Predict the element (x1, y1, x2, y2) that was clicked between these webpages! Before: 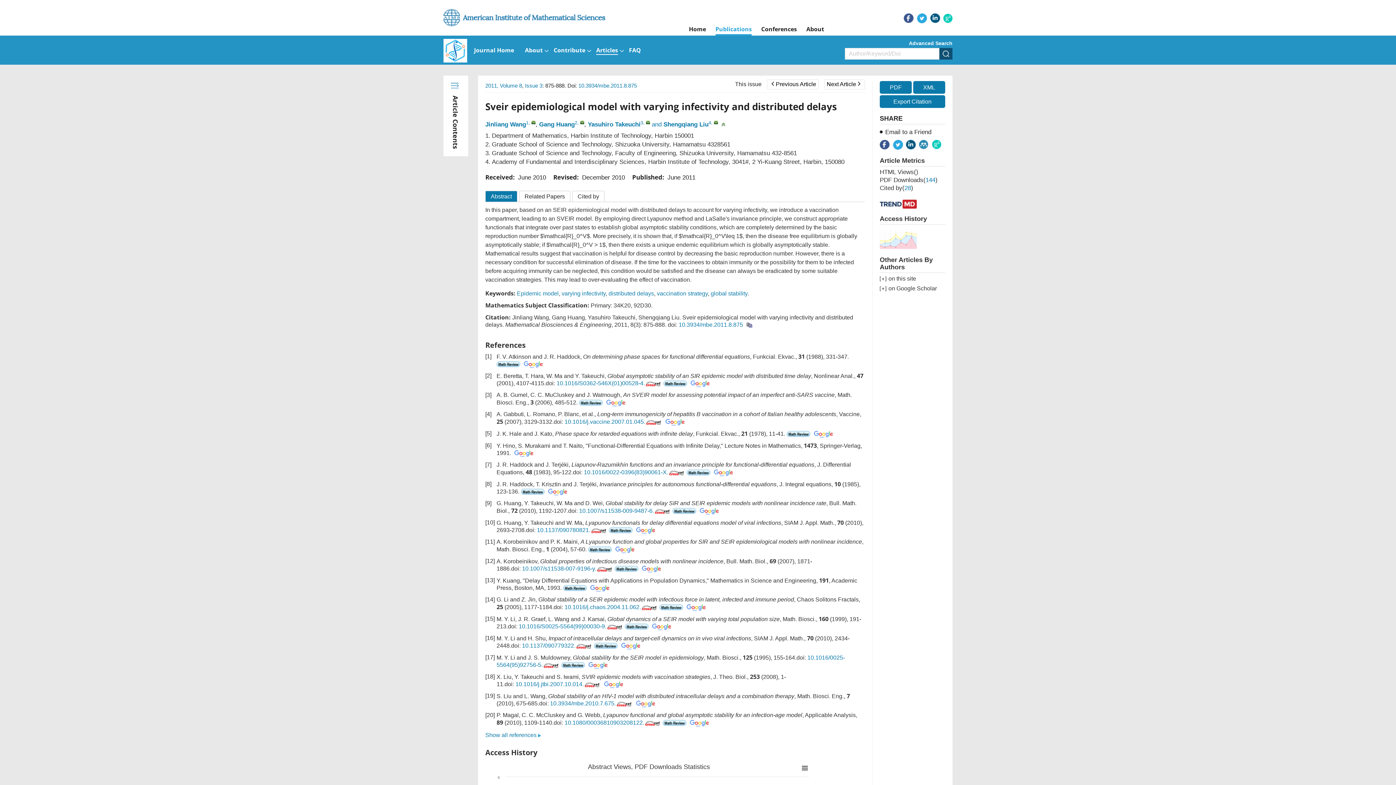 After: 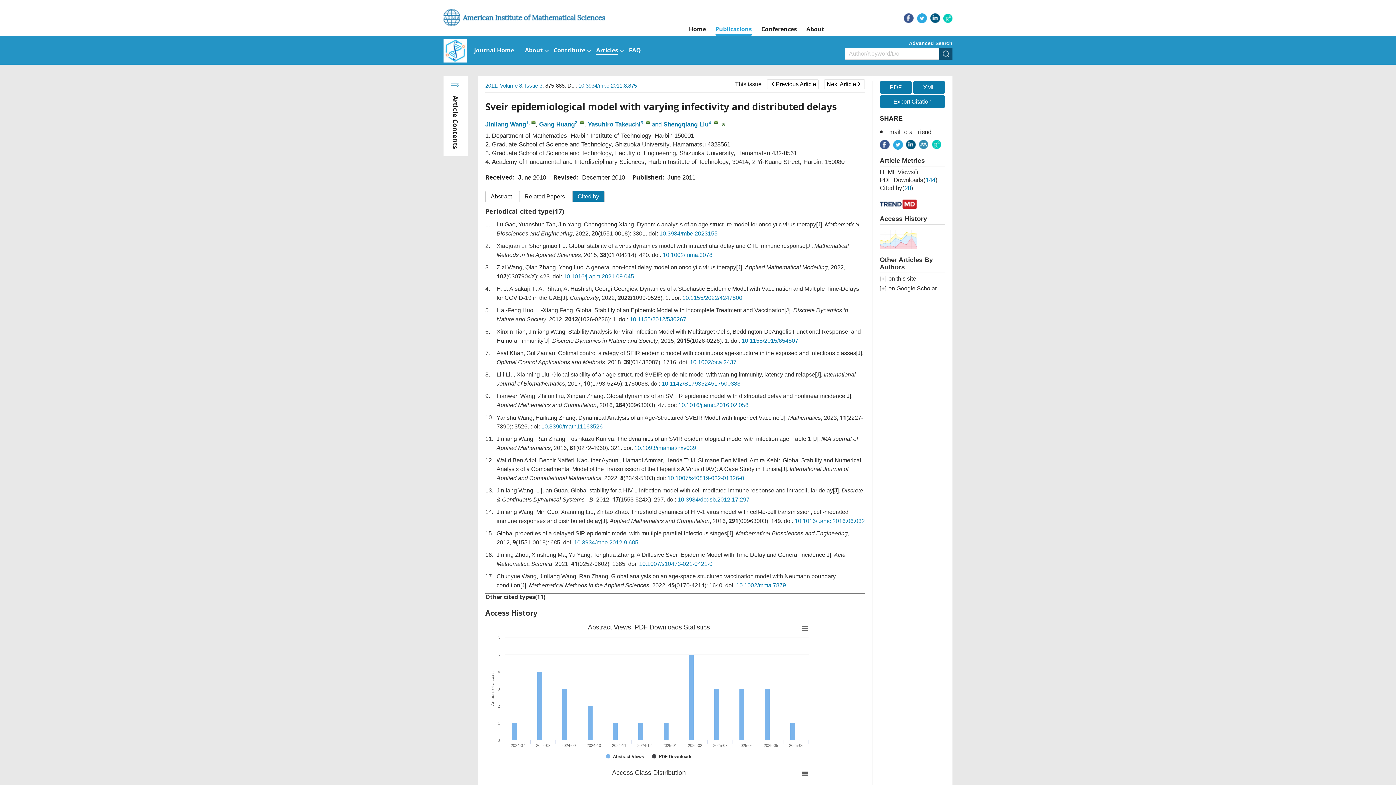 Action: bbox: (572, 190, 604, 201) label: Cited by